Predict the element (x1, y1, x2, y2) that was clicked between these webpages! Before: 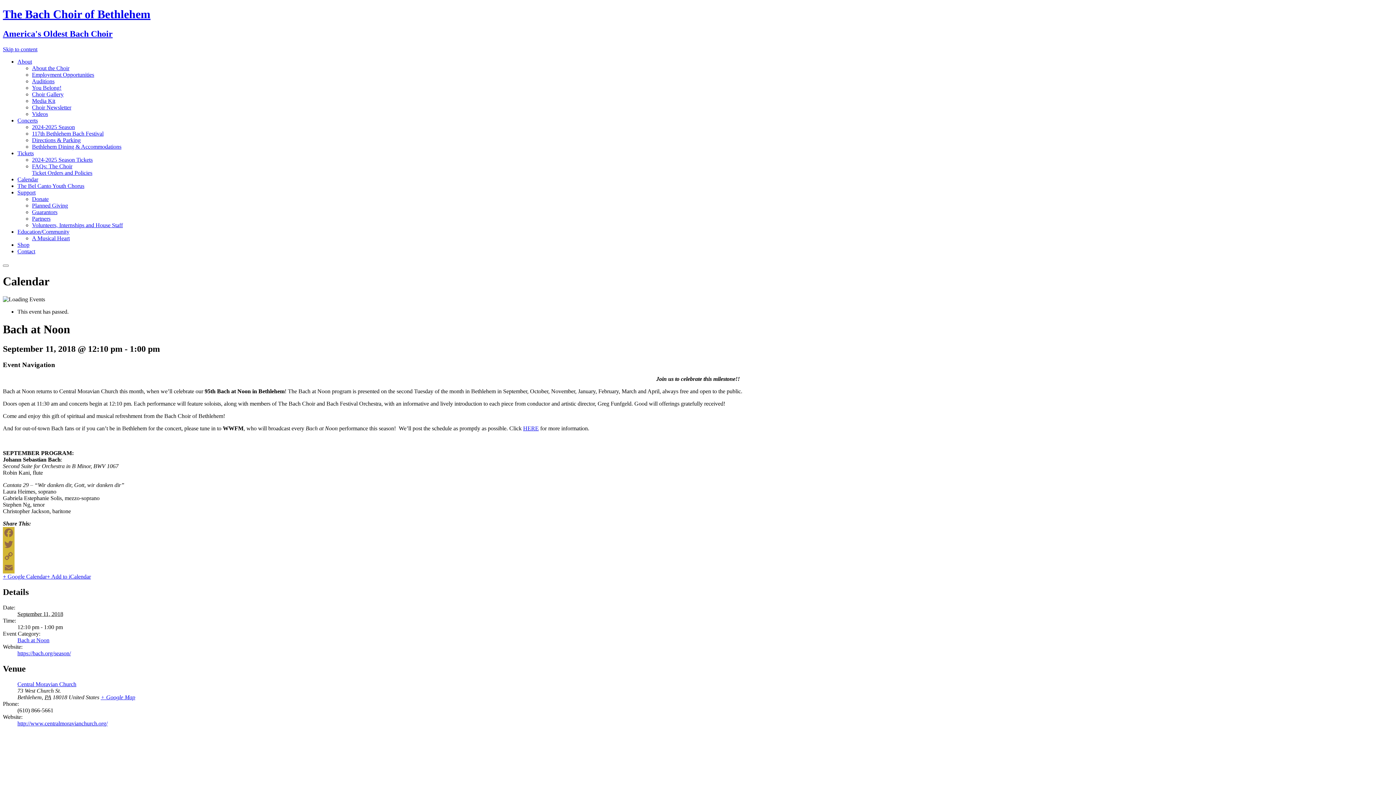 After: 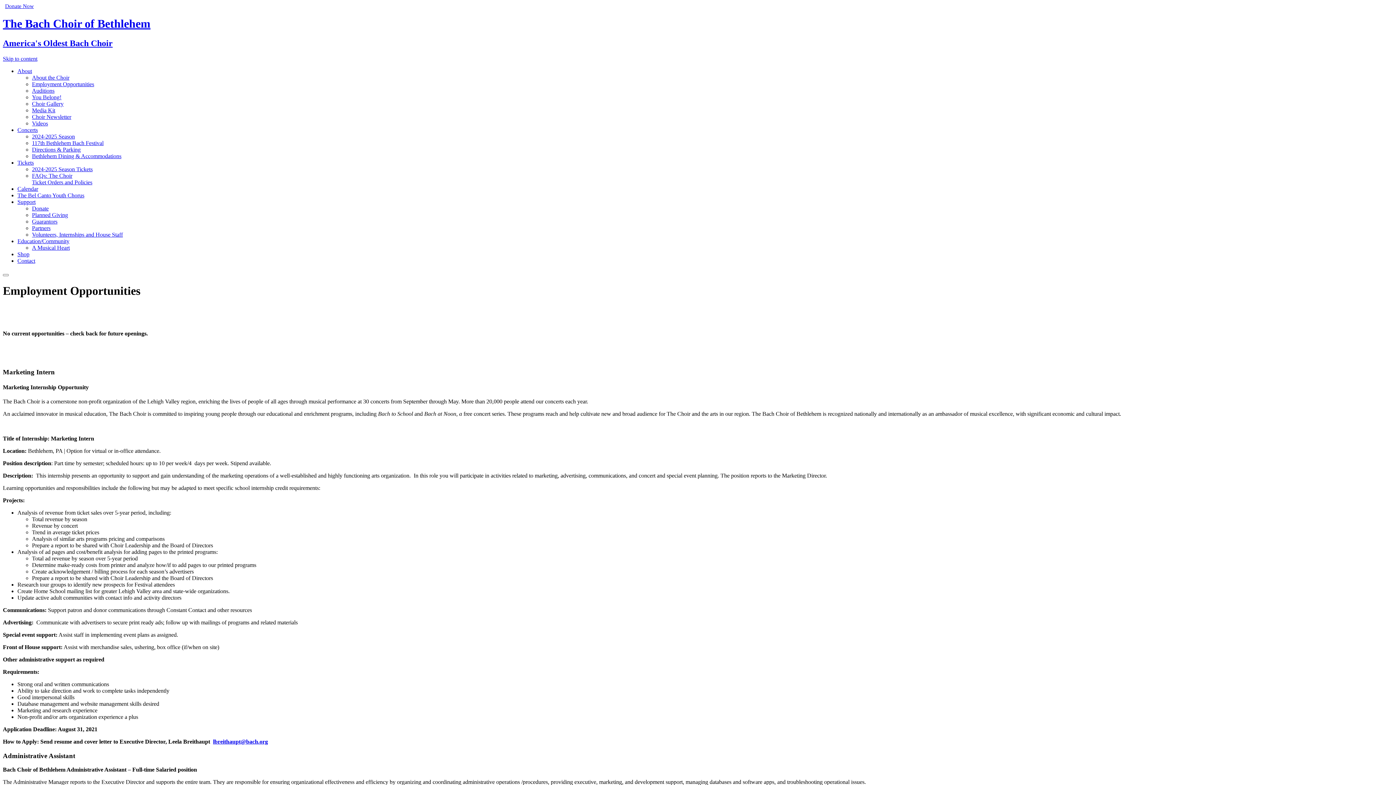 Action: bbox: (32, 71, 94, 77) label: Employment Opportunities